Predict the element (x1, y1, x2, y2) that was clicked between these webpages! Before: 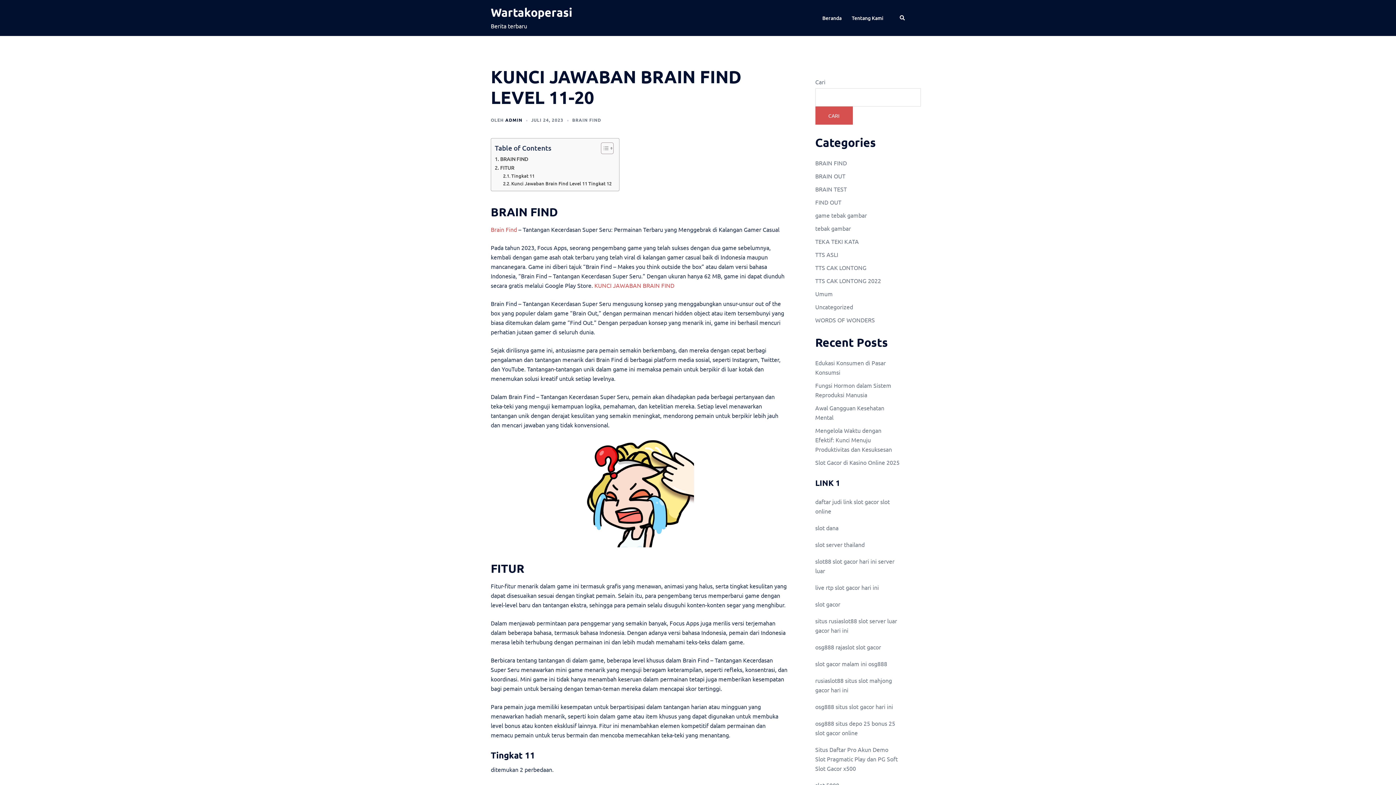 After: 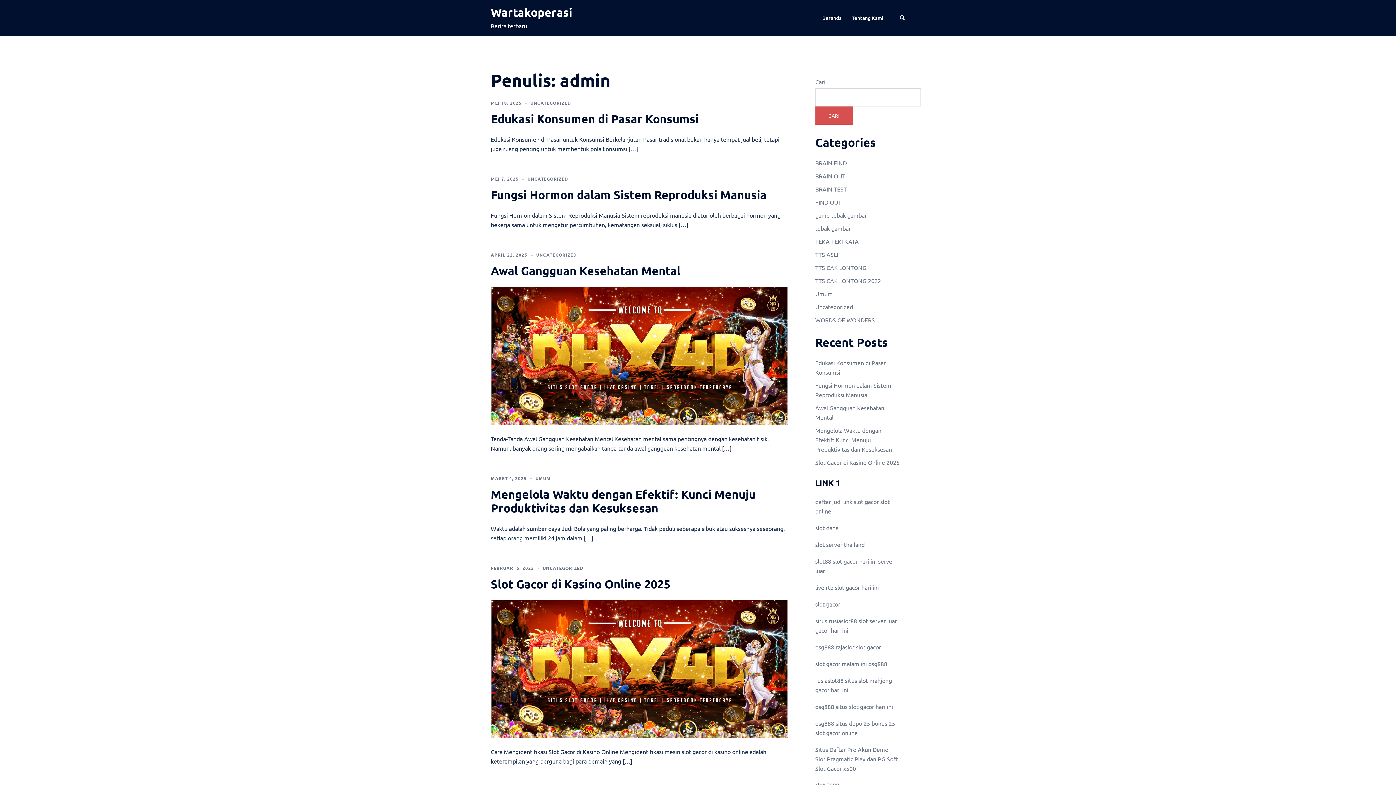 Action: bbox: (505, 117, 522, 122) label: ADMIN